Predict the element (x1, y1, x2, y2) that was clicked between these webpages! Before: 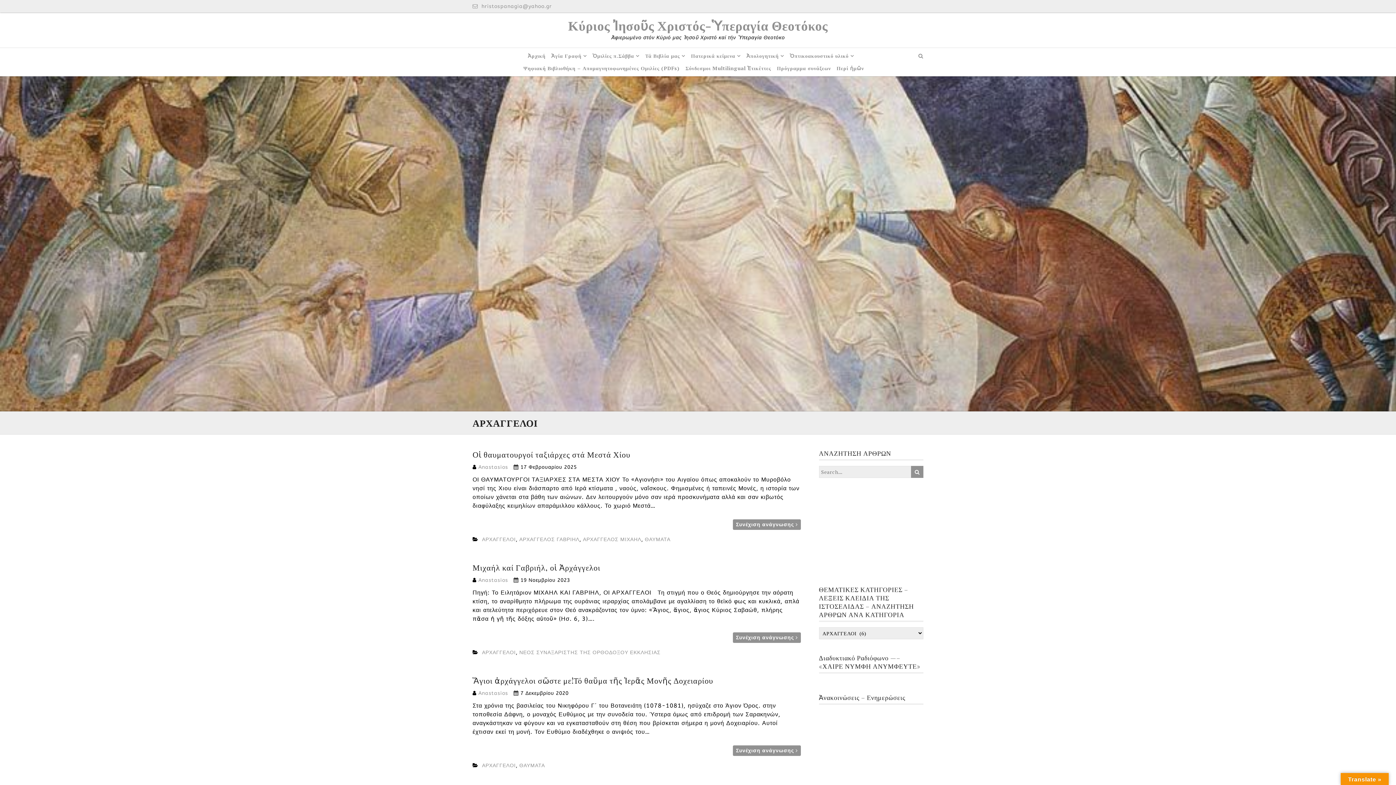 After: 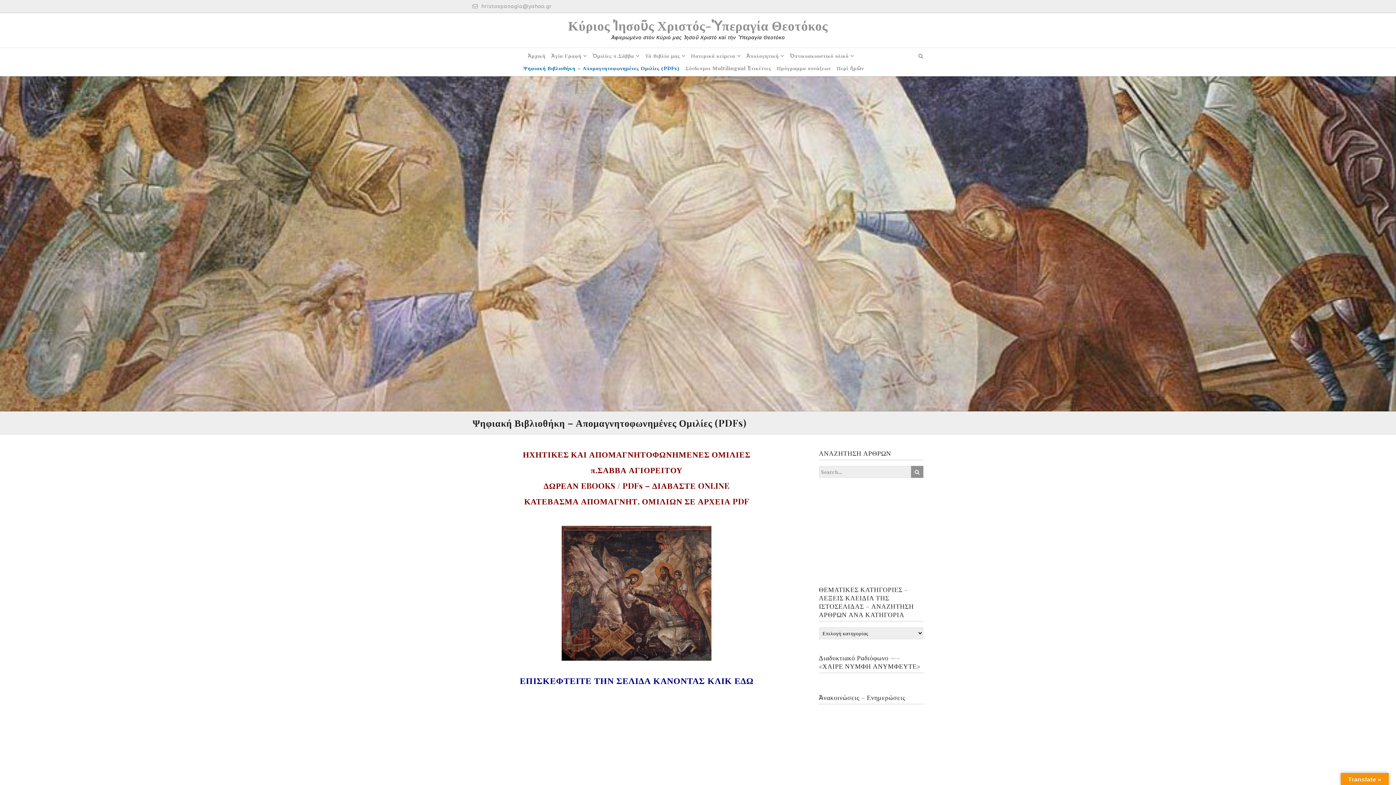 Action: label: Ψηφιακή Βιβλιοθήκη – Απομαγνητοφωνημένες Ομιλίες (PDFs) bbox: (523, 62, 679, 74)